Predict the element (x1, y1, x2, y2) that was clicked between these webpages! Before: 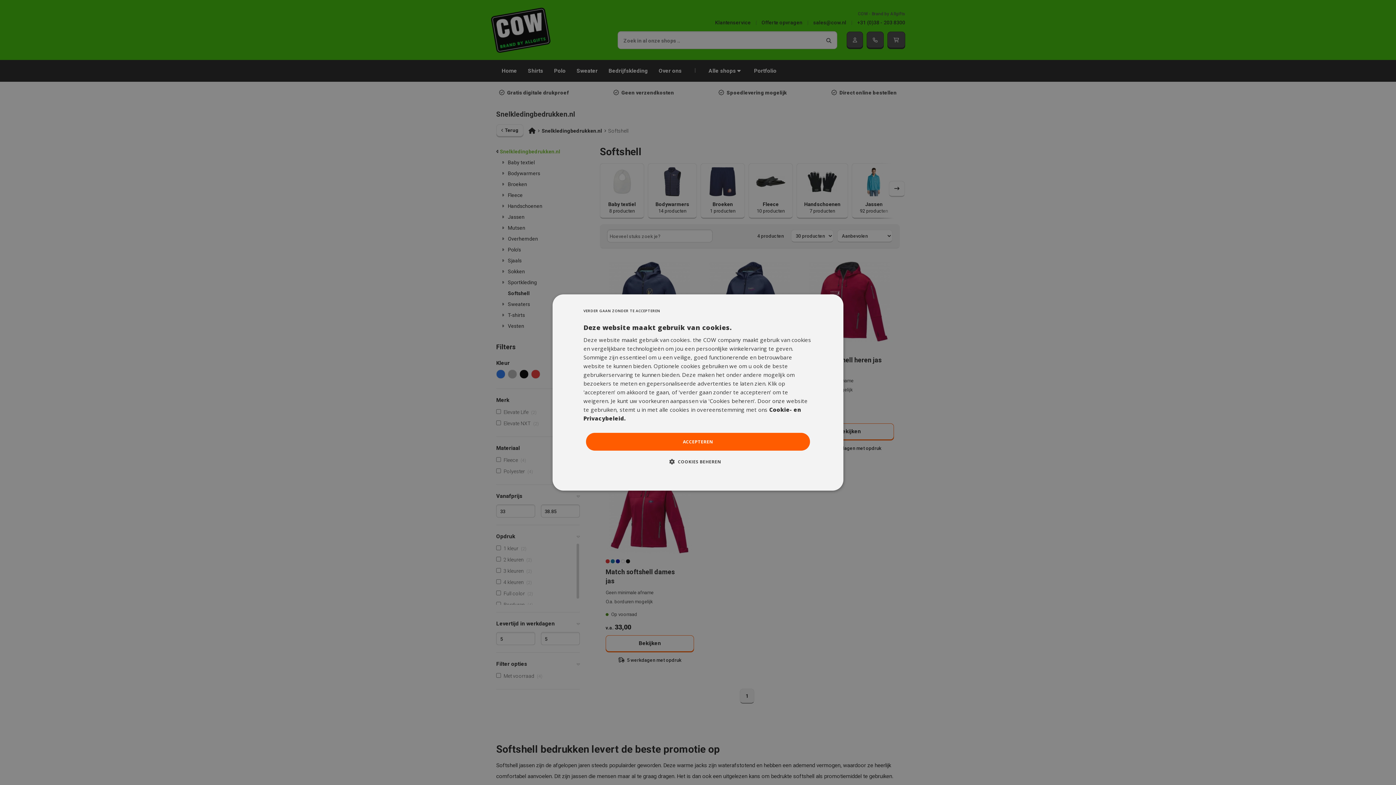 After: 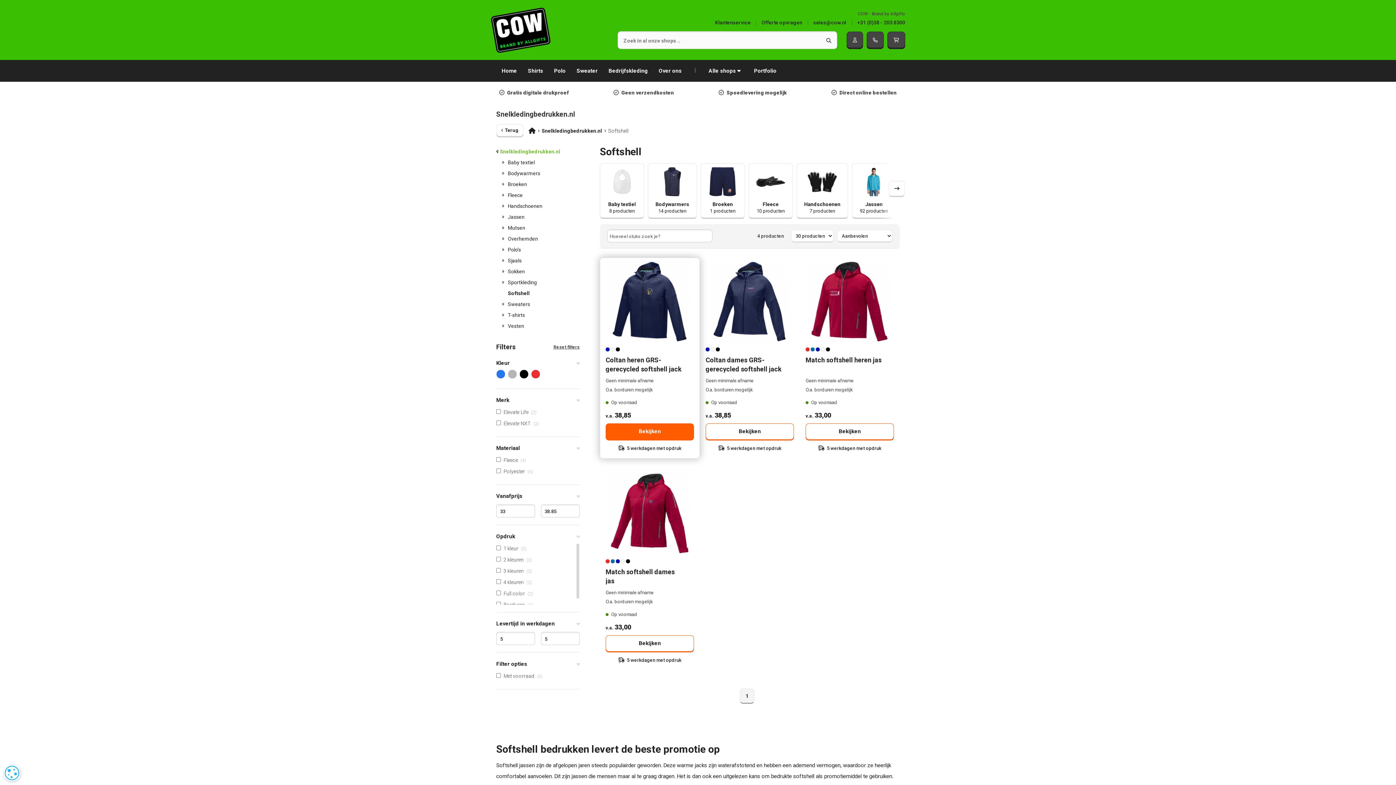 Action: bbox: (586, 433, 810, 450) label: ACCEPTEREN